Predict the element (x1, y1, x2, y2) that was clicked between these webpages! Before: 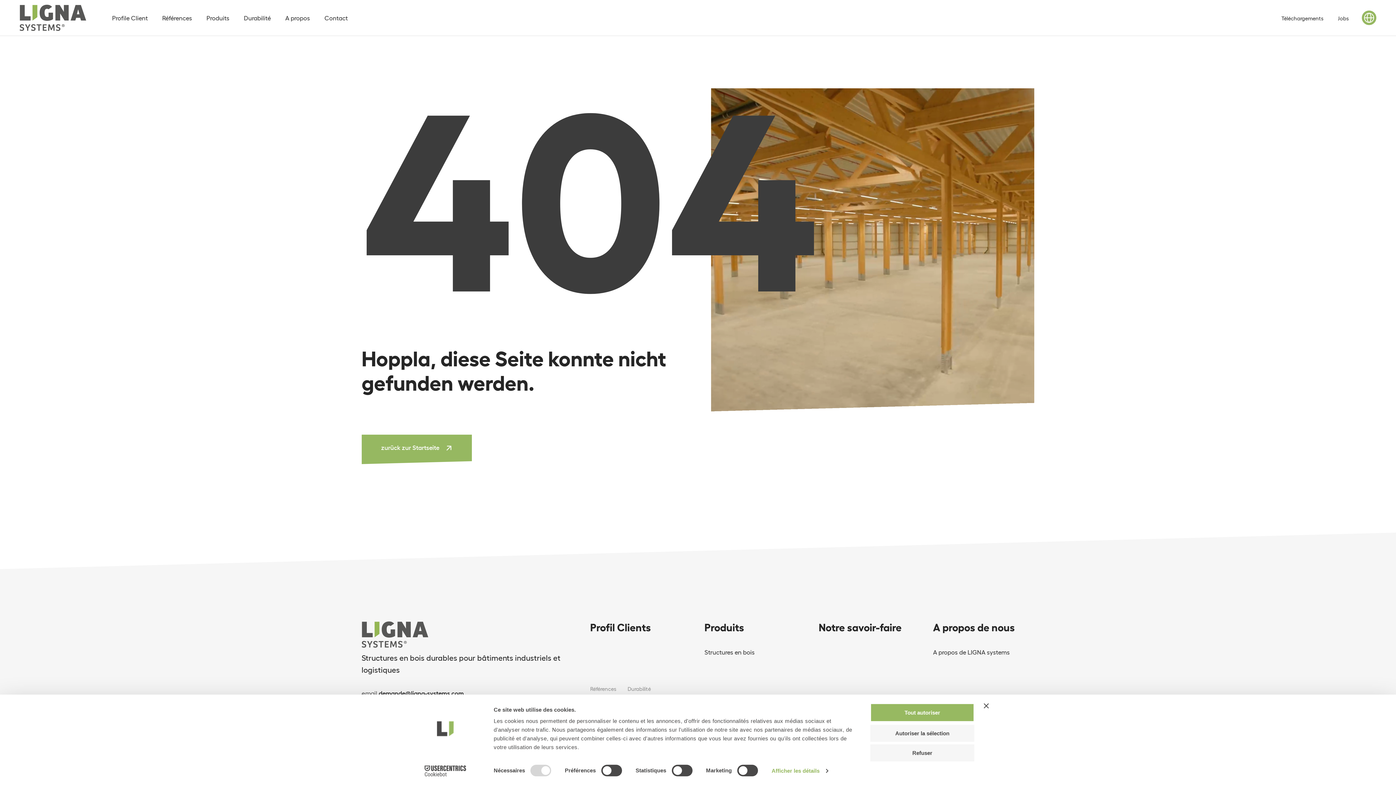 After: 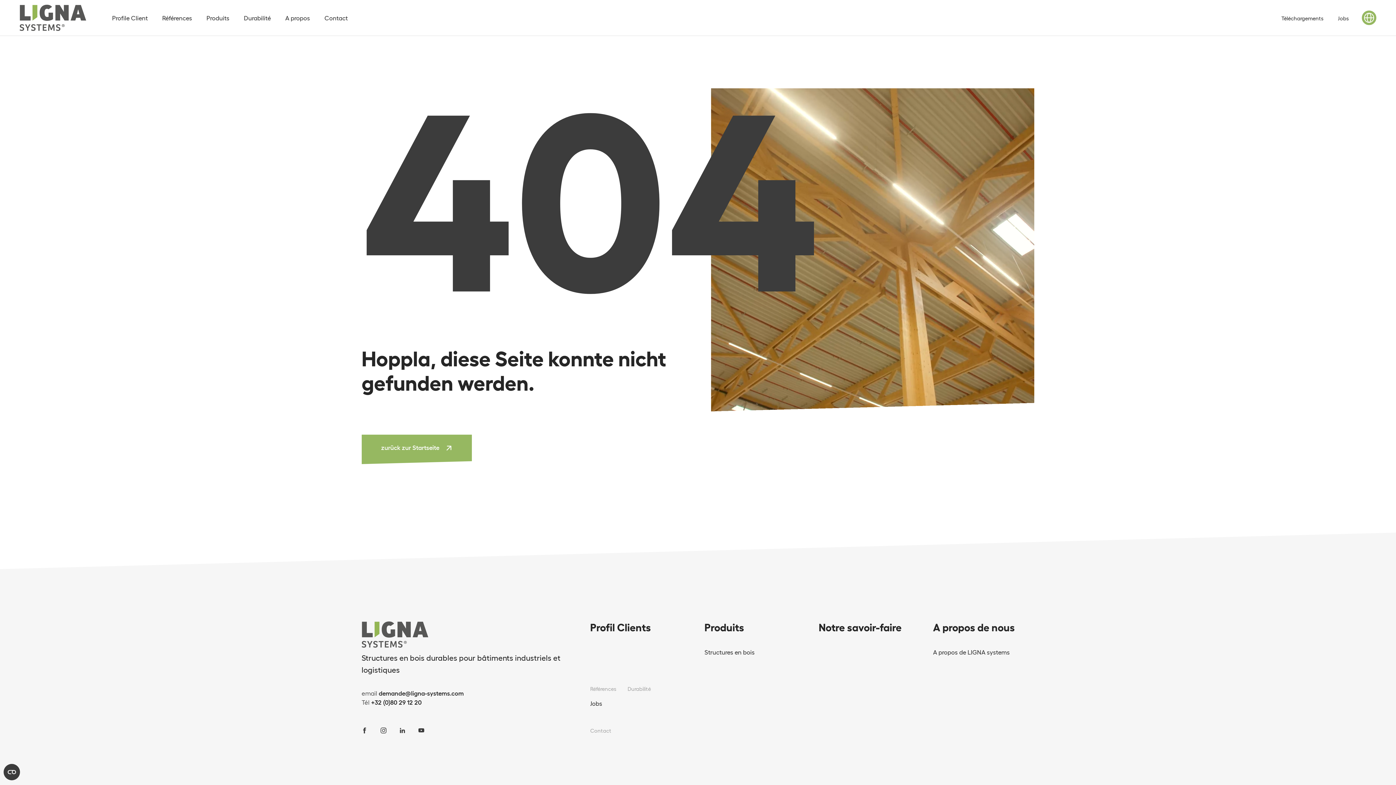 Action: bbox: (984, 703, 989, 708) label: Fermer le bandeau